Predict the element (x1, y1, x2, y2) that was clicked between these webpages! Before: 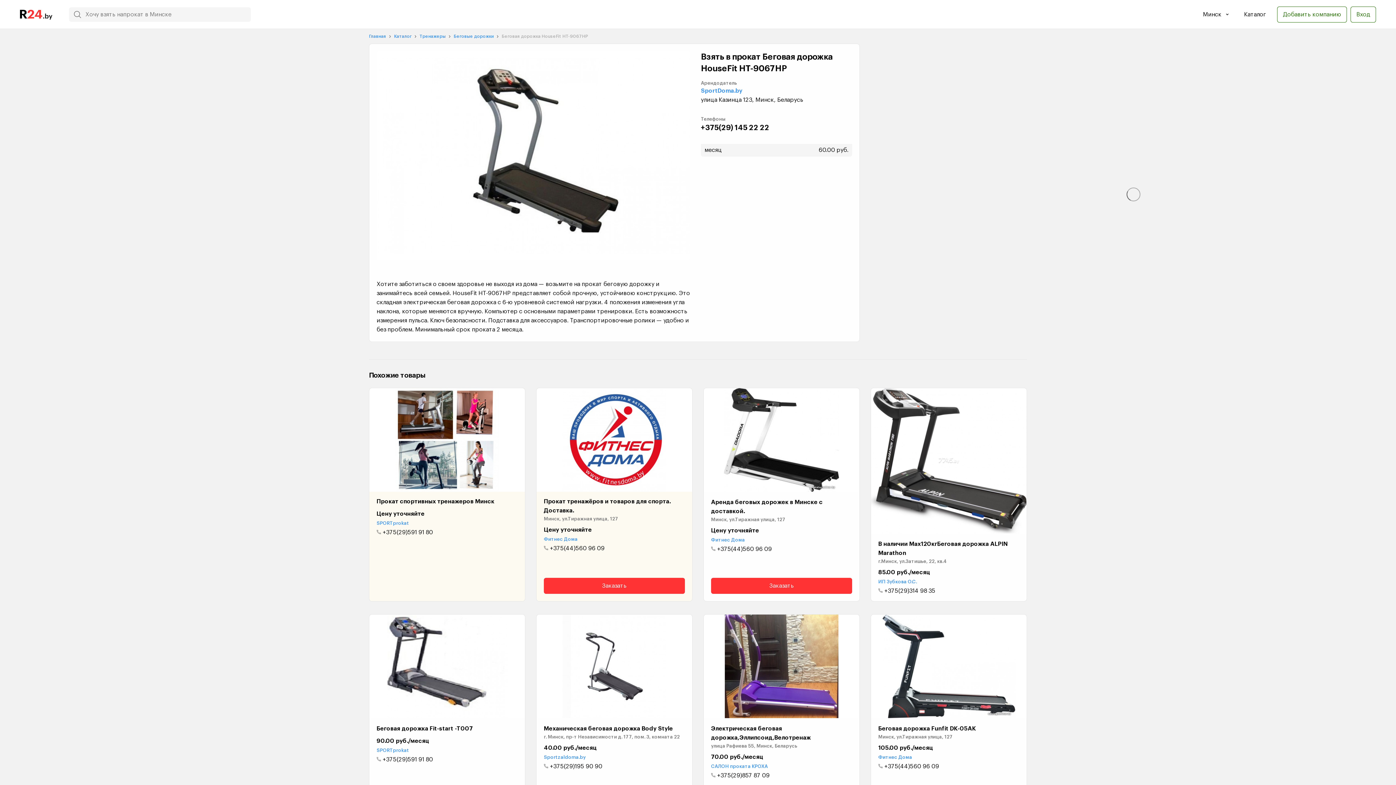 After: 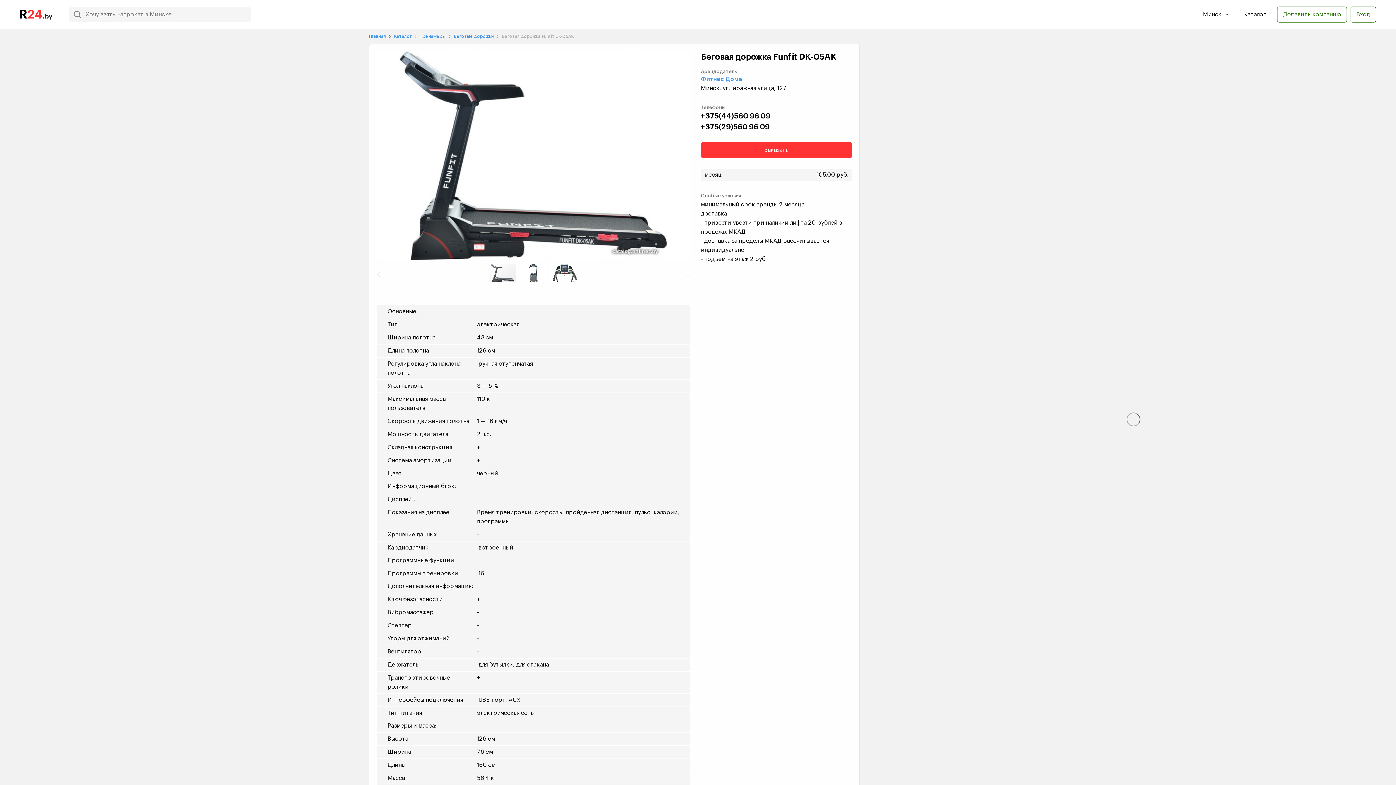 Action: bbox: (878, 726, 976, 732) label: Беговая дорожка Funfit DK-05AK